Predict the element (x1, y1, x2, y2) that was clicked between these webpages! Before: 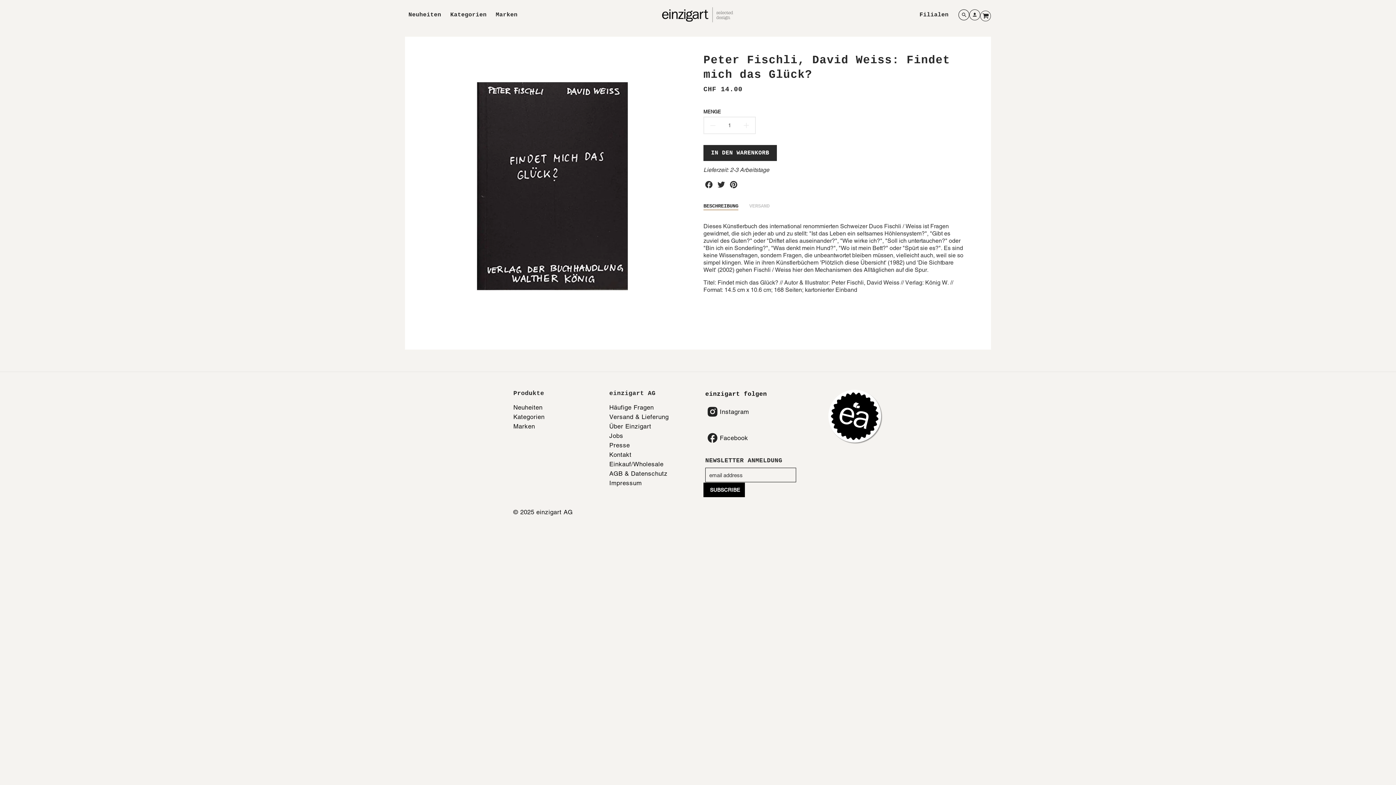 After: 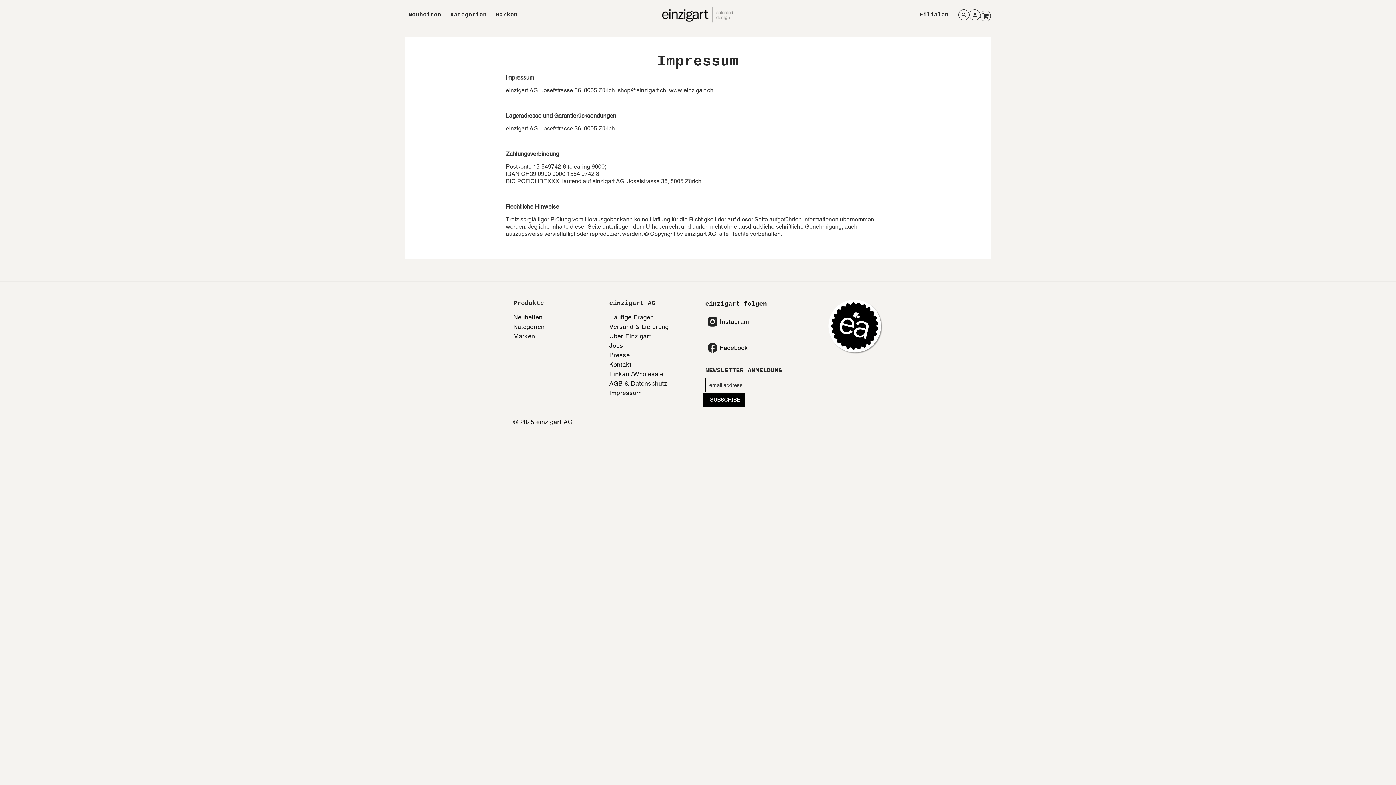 Action: label: Impressum bbox: (609, 479, 701, 487)